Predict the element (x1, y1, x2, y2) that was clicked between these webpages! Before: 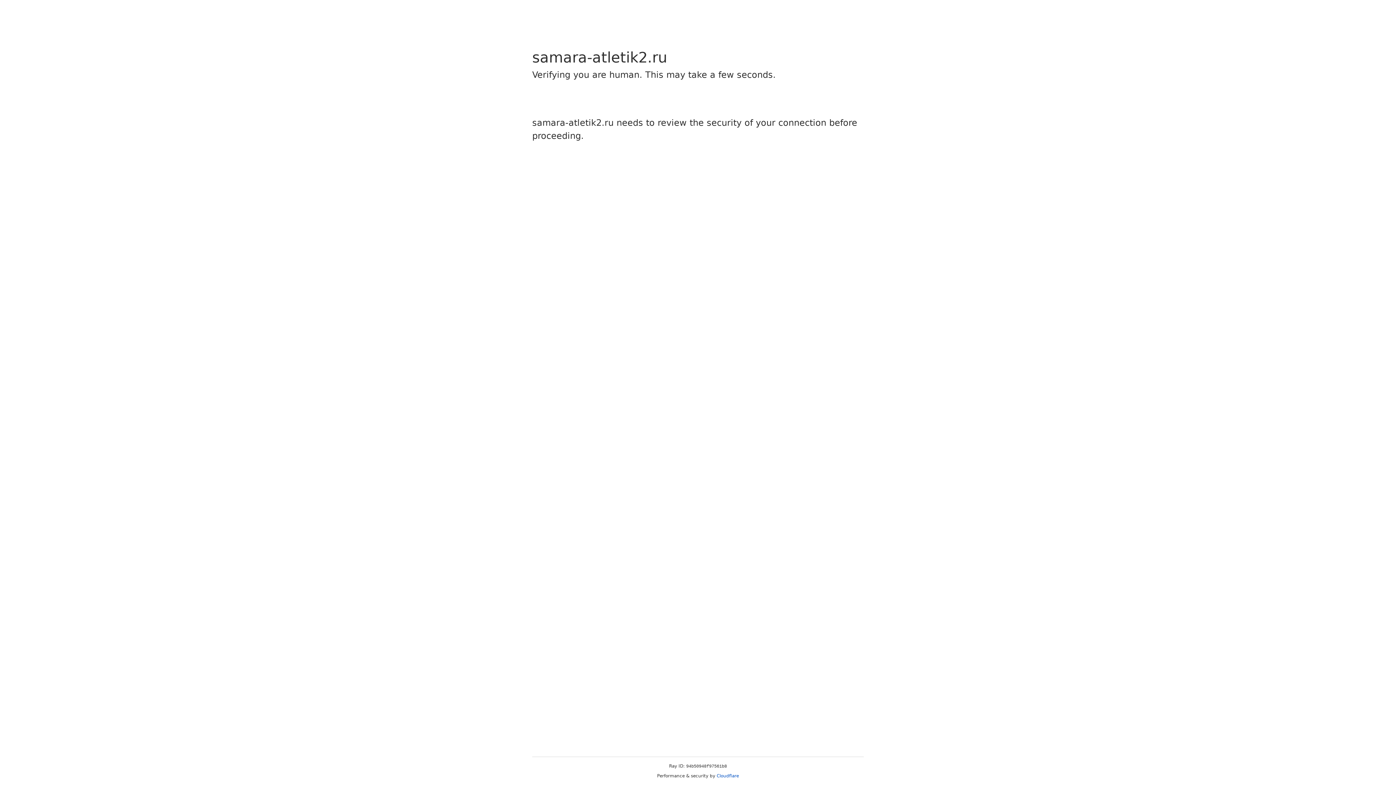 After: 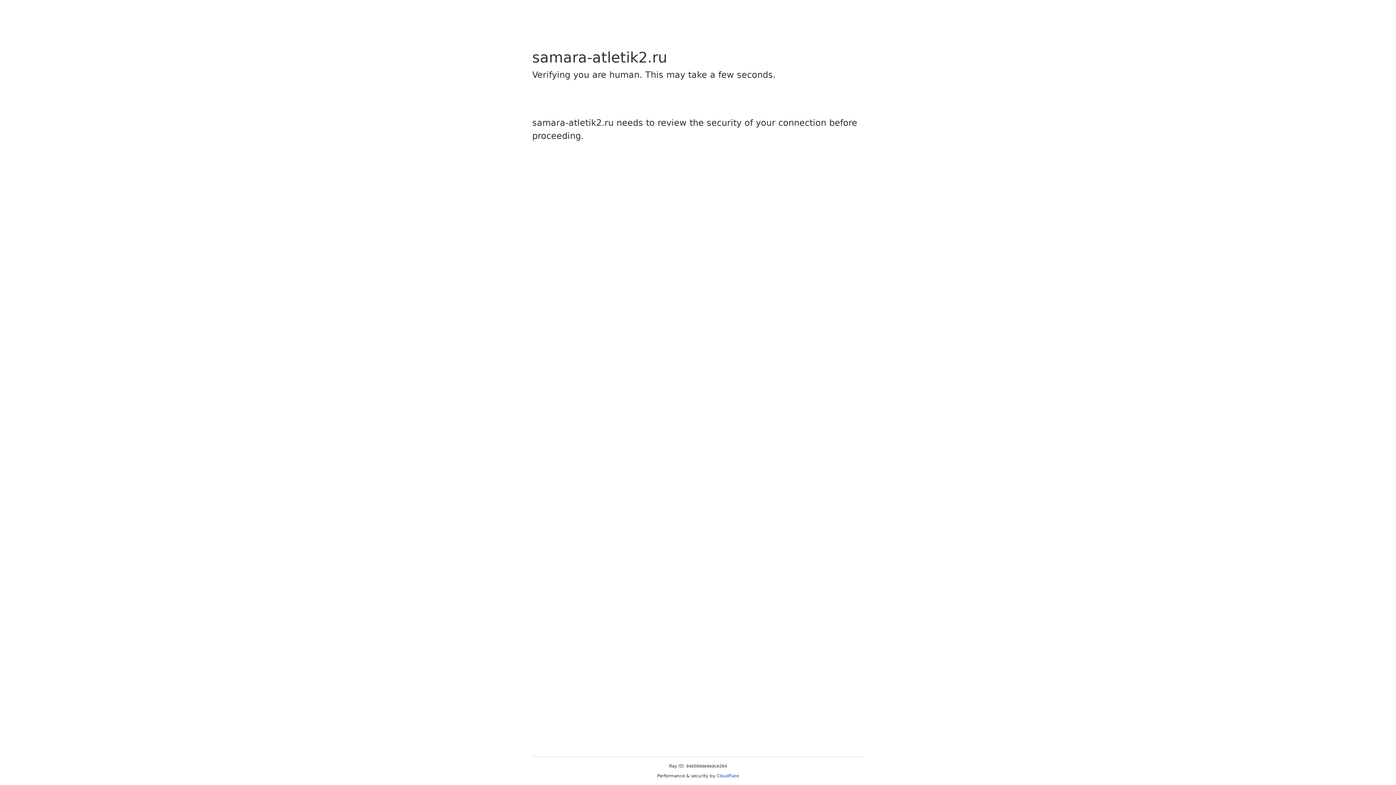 Action: label: Cloudflare bbox: (716, 773, 739, 778)